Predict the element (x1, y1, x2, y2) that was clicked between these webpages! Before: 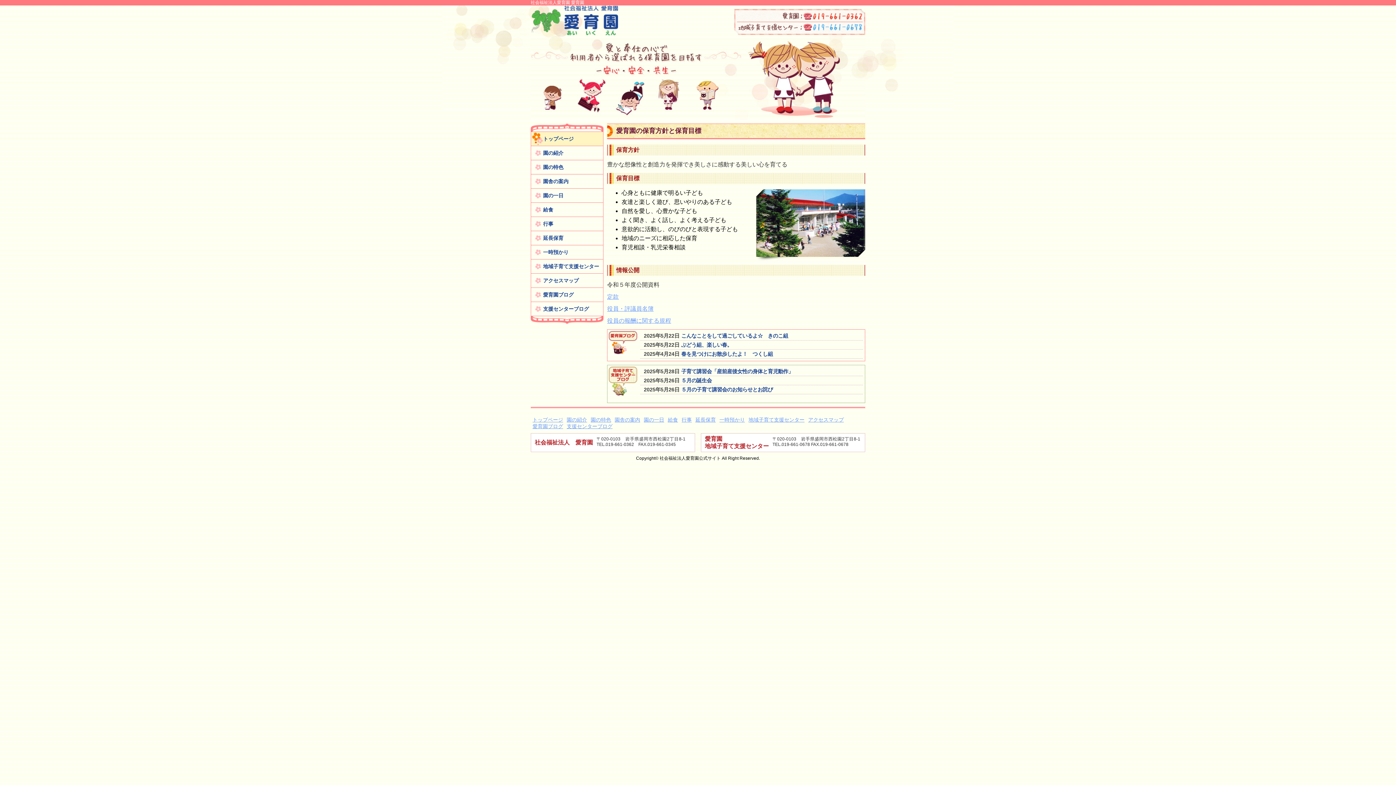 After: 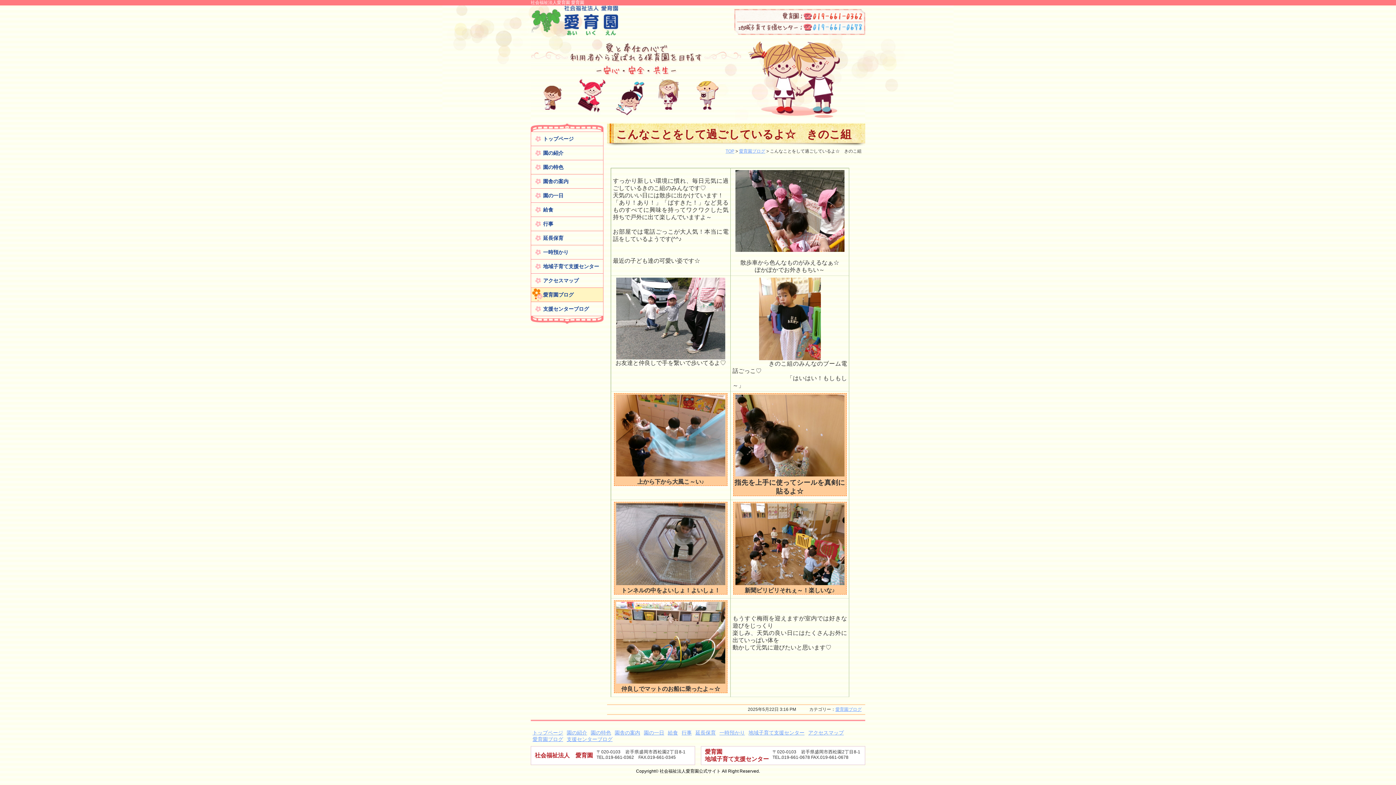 Action: bbox: (640, 331, 863, 340) label: 2025年5月22日こんなことをして過ごしているよ☆　きのこ組